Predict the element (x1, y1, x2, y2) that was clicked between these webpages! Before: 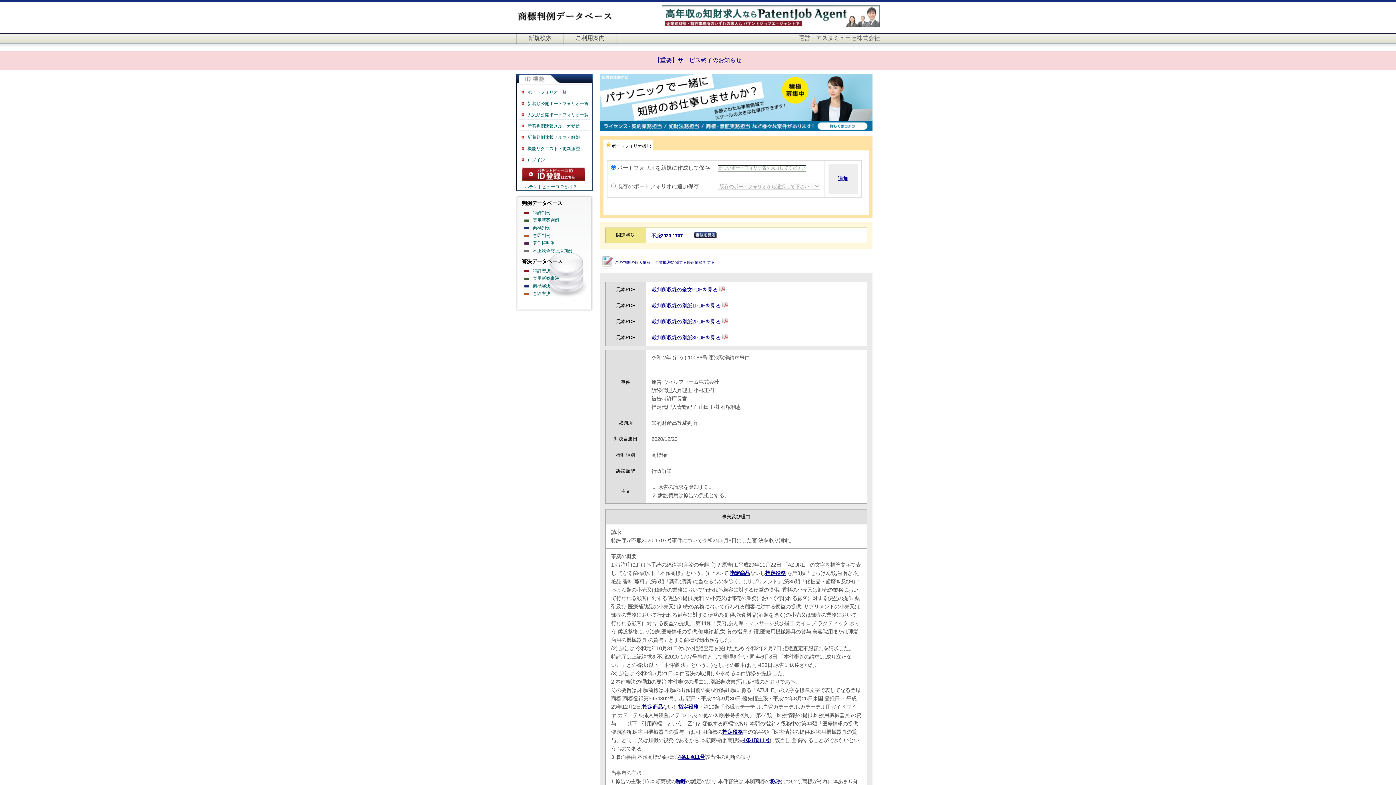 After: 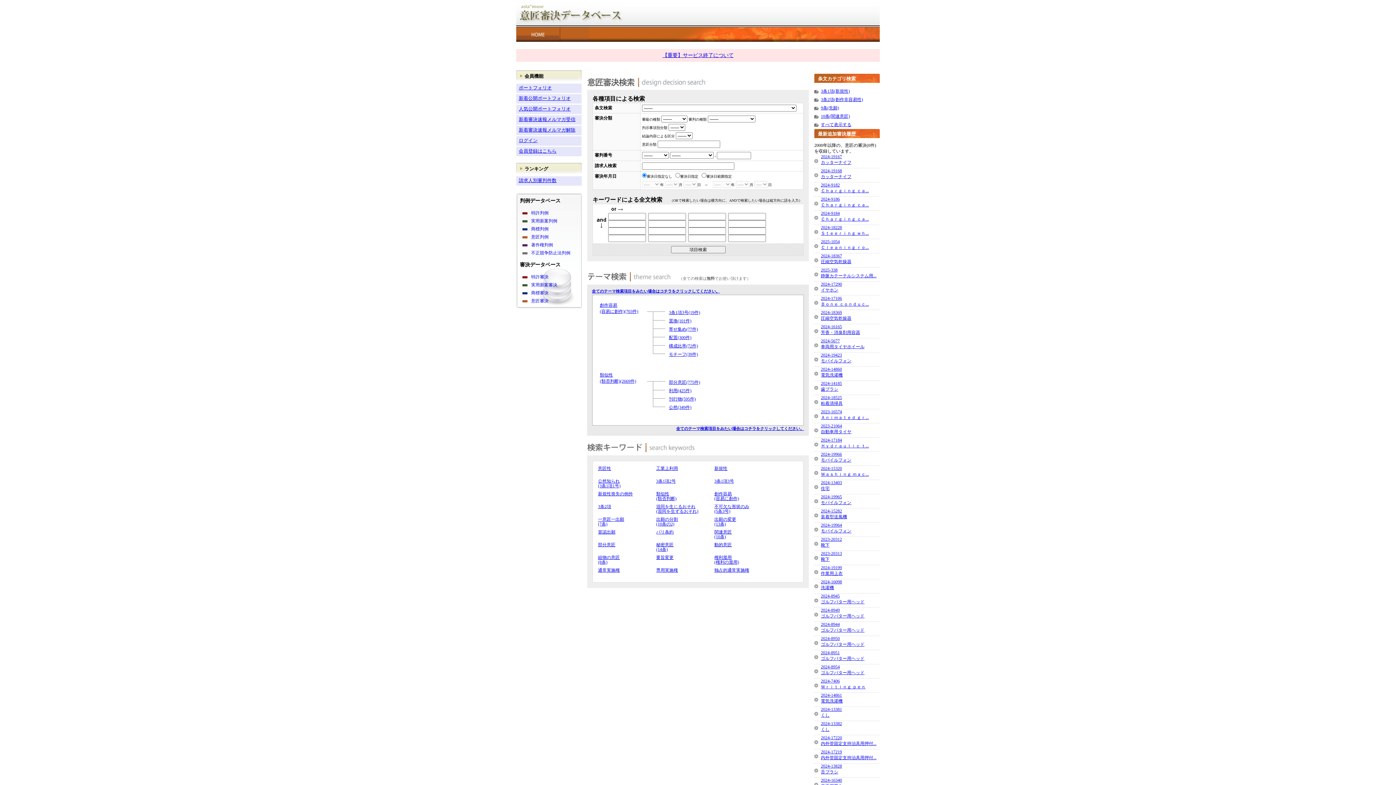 Action: bbox: (522, 290, 587, 297) label: 意匠審決